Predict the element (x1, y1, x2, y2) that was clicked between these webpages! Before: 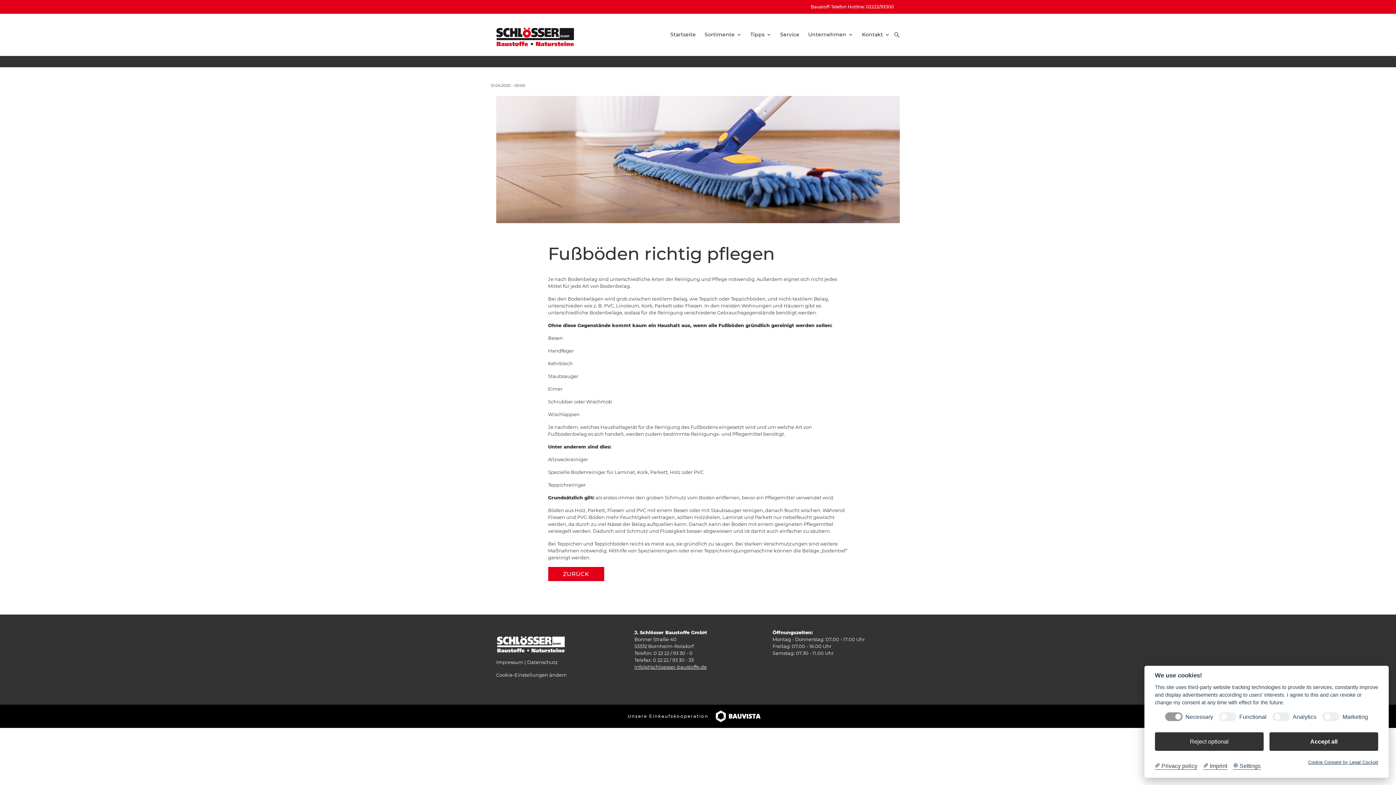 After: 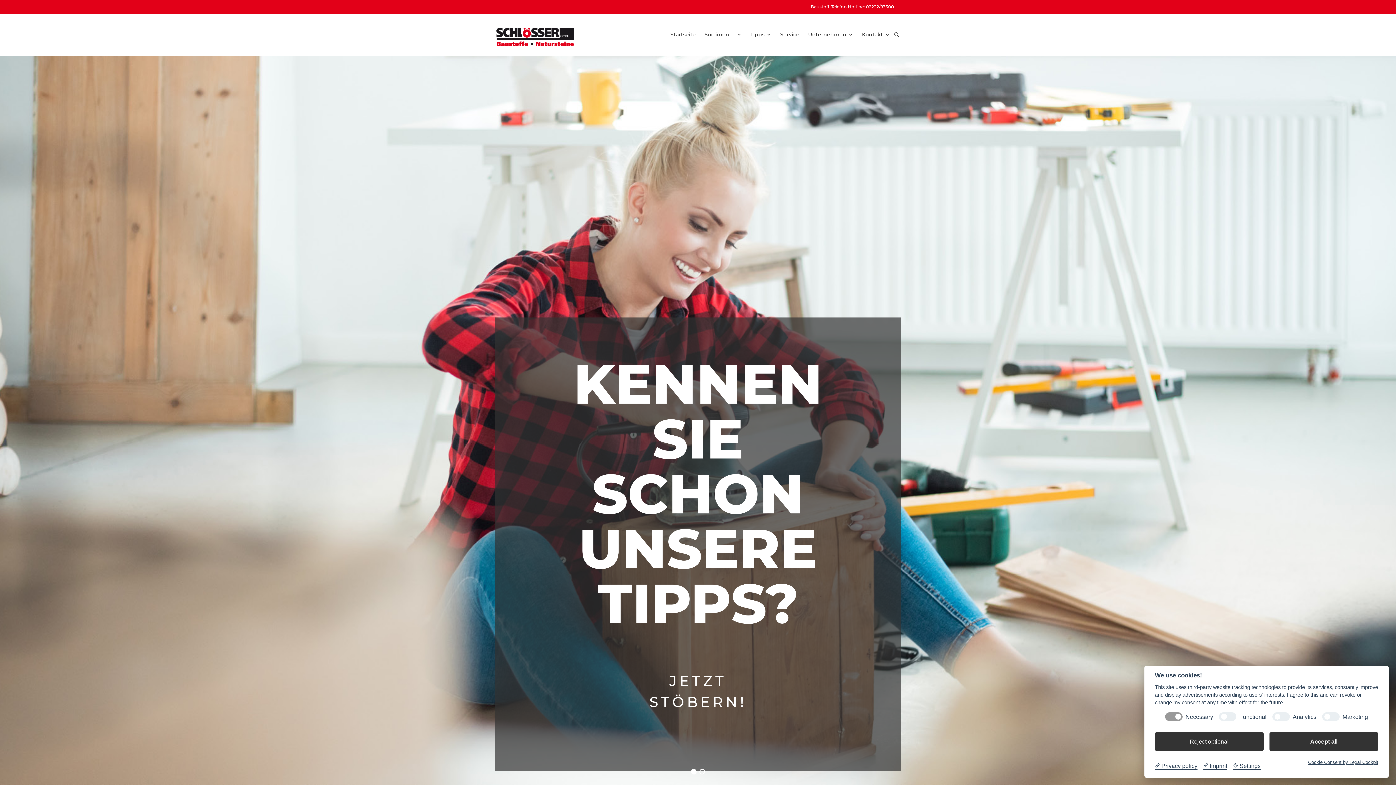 Action: bbox: (666, 24, 700, 55) label: Startseite